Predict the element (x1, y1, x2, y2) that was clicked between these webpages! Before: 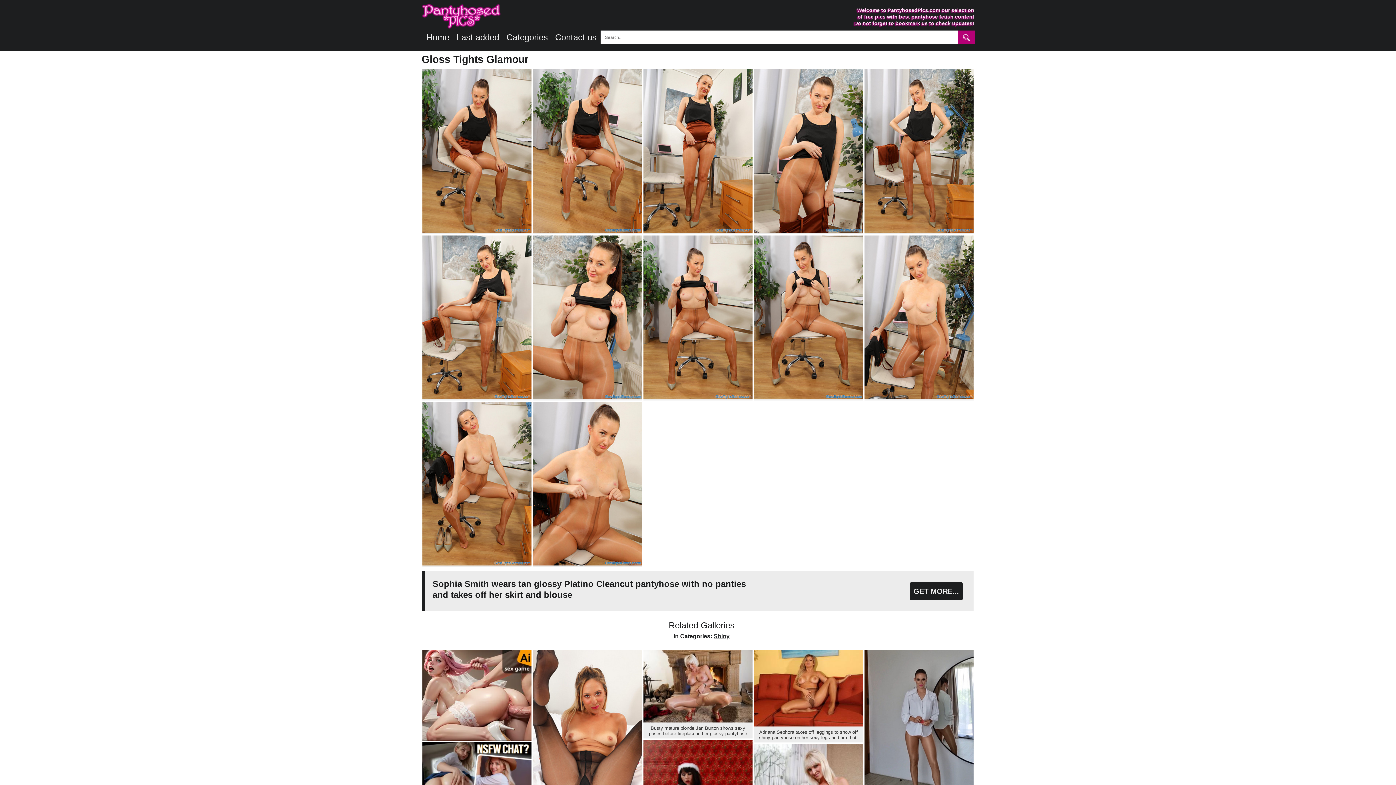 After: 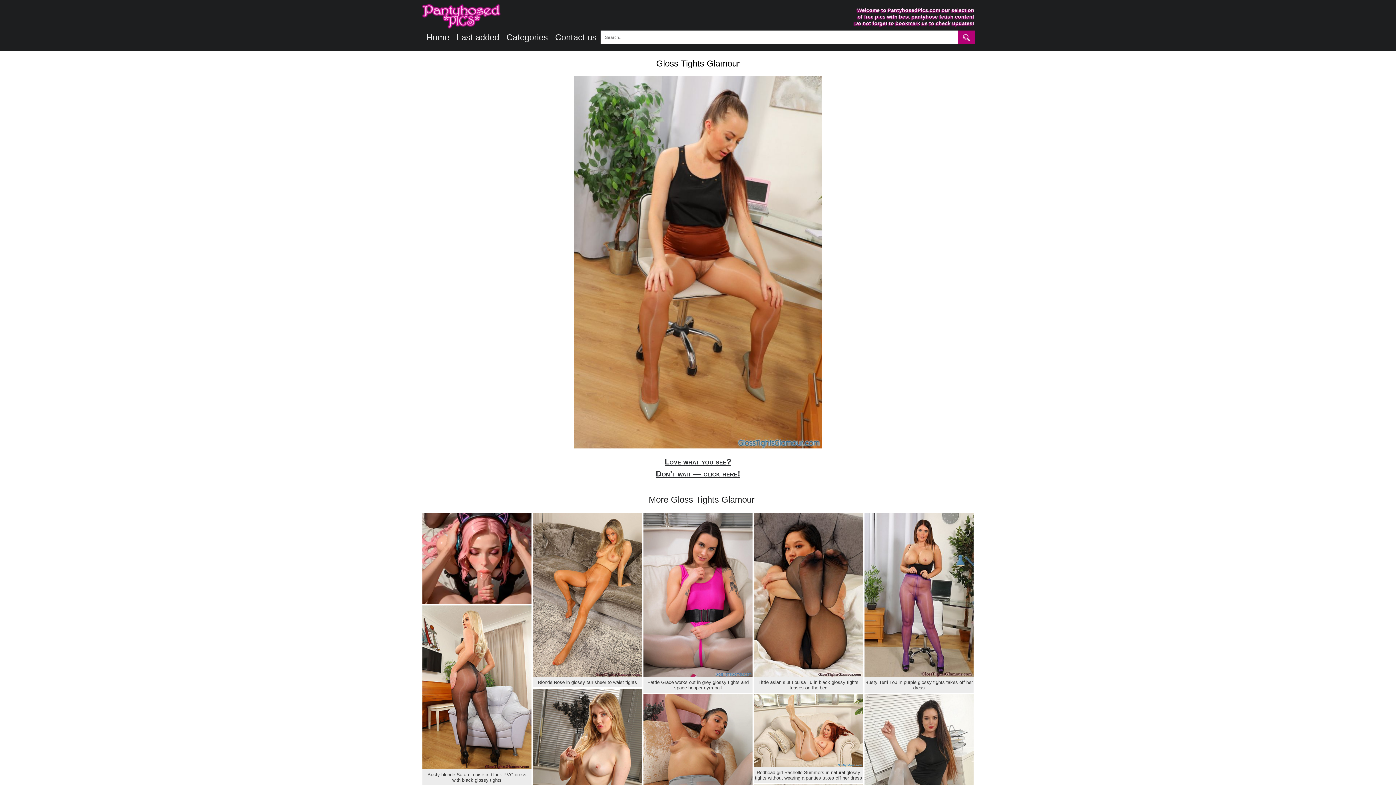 Action: bbox: (533, 227, 642, 233)